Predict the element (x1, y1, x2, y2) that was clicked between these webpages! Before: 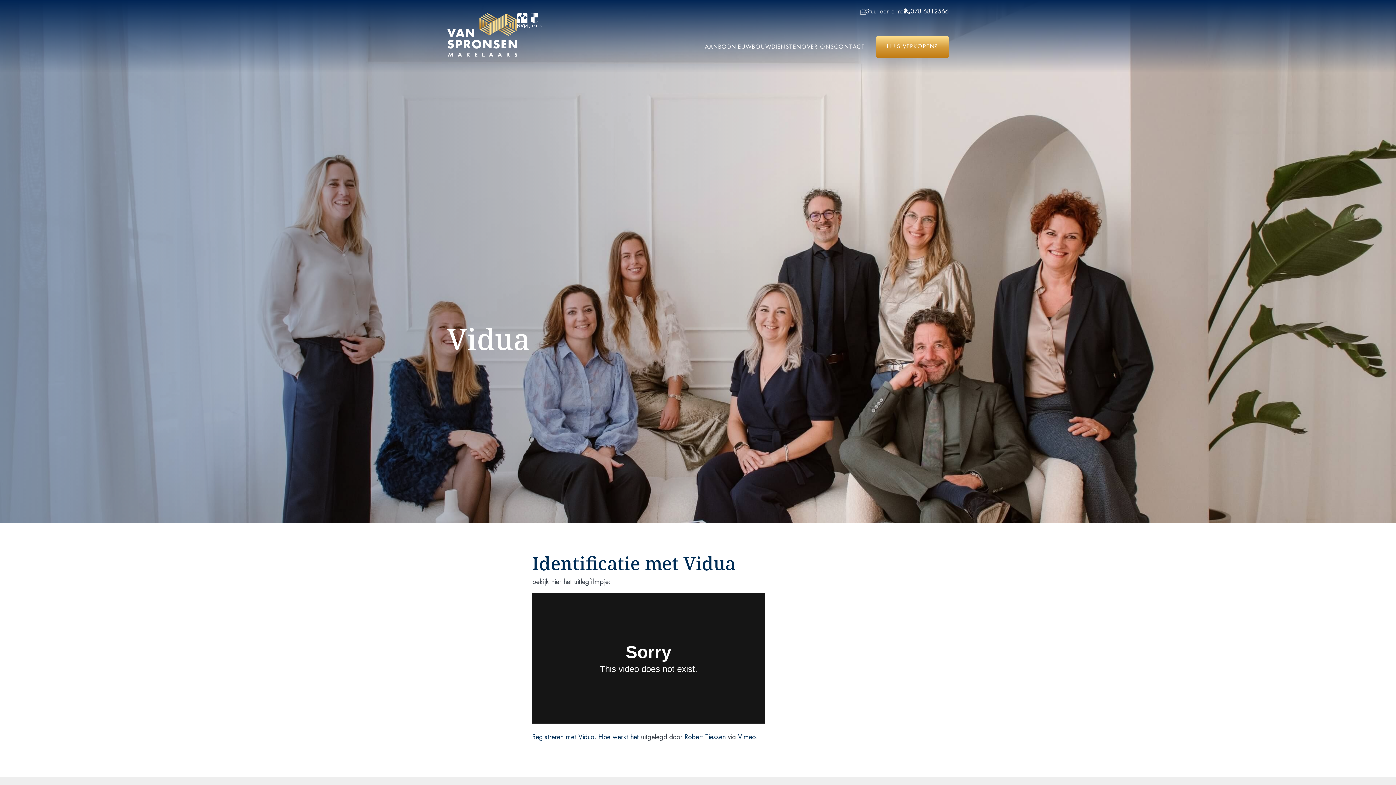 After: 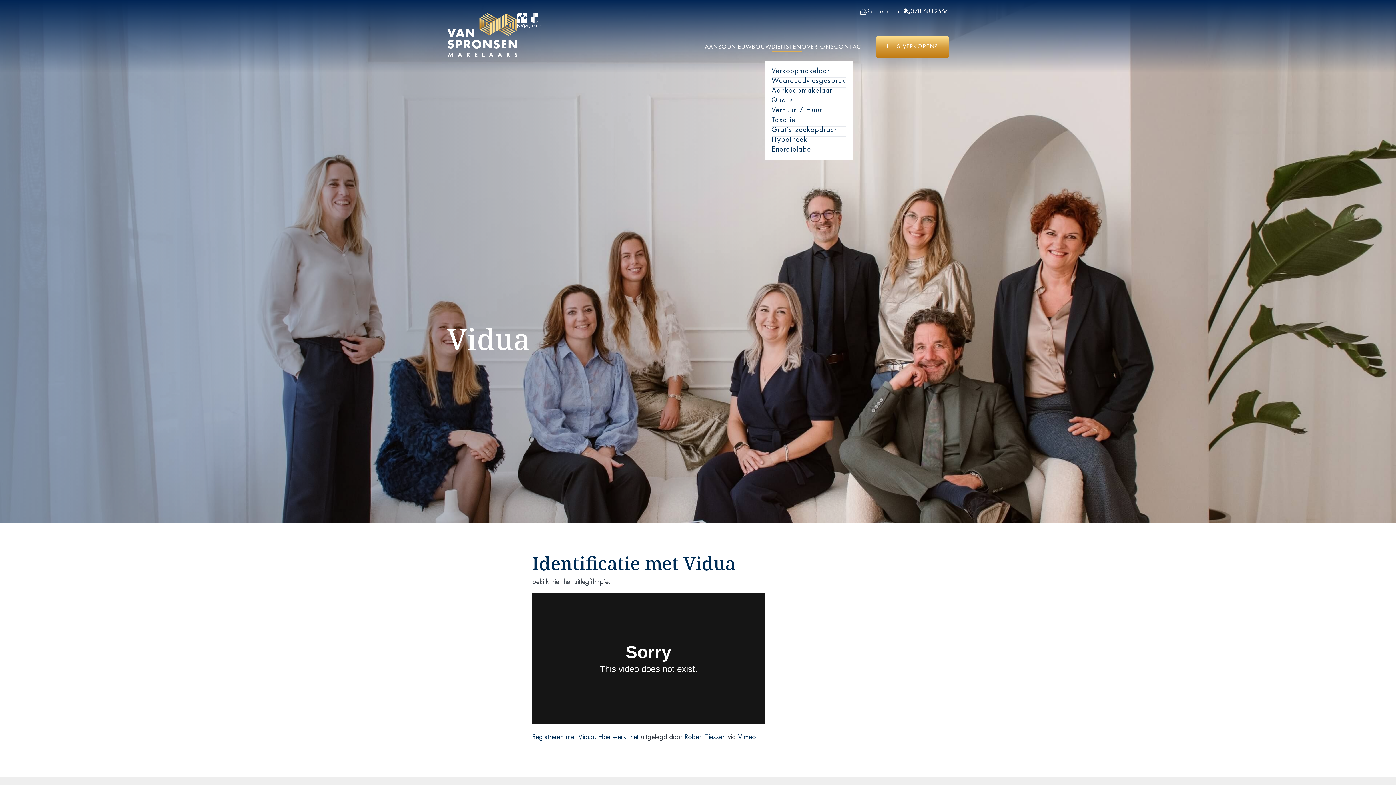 Action: bbox: (771, 44, 801, 49) label: DIENSTEN